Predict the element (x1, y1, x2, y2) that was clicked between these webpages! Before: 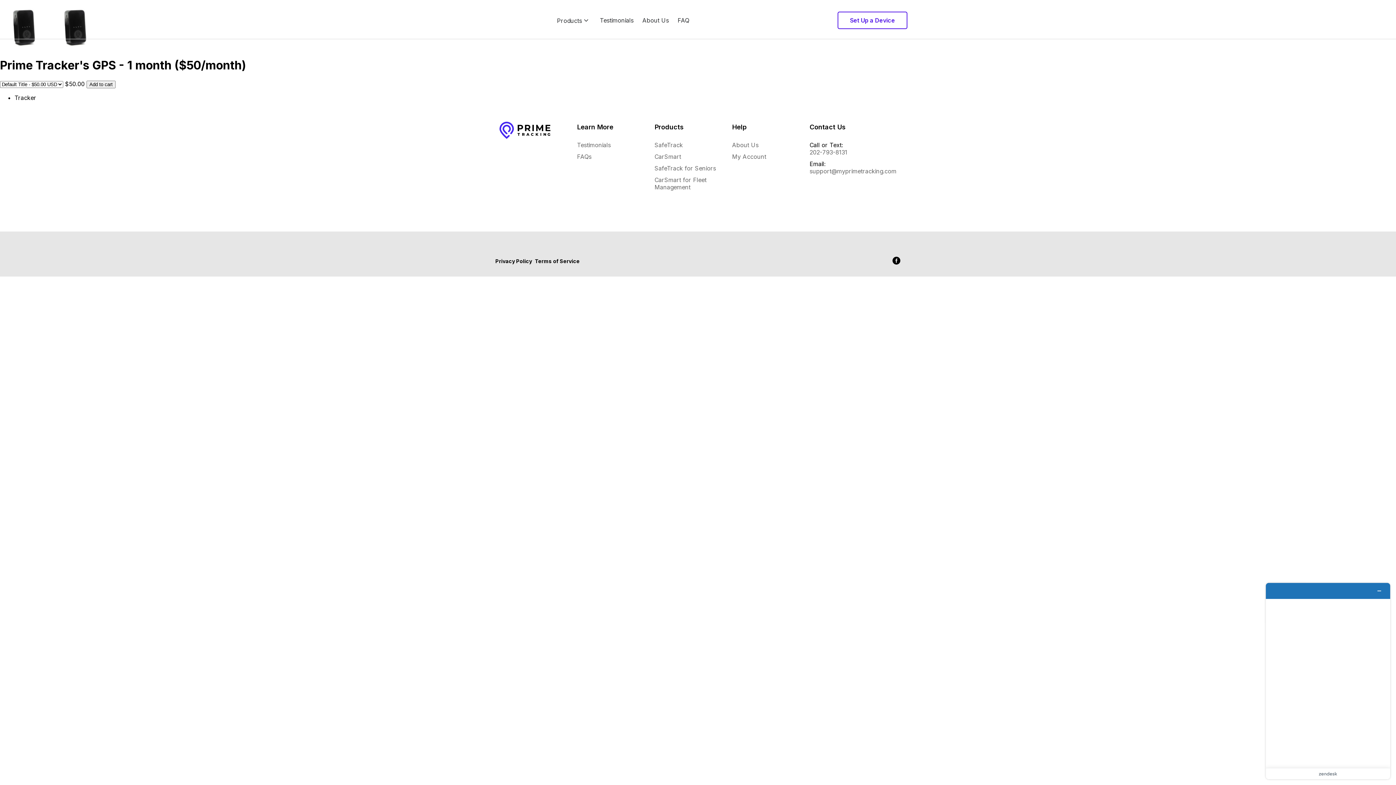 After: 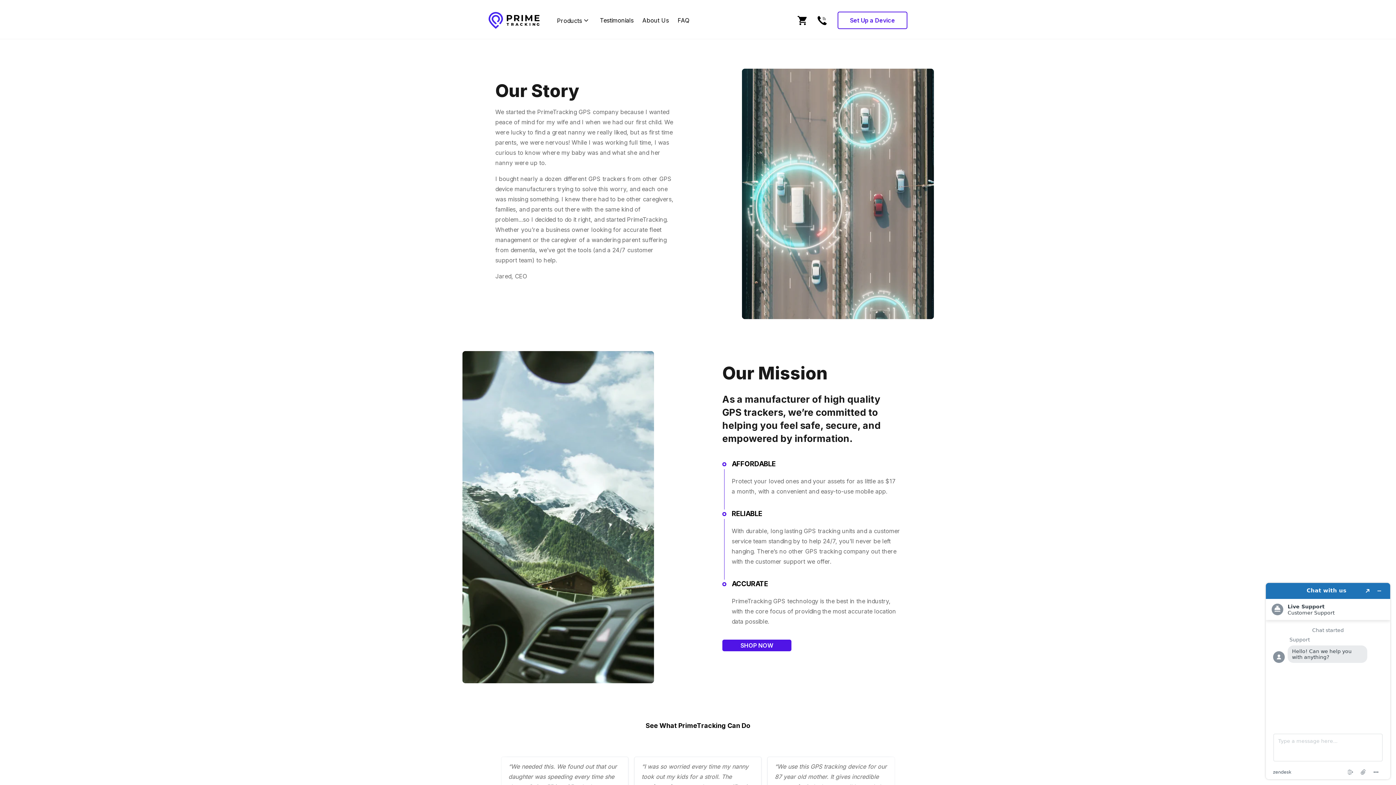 Action: label: About Us bbox: (732, 141, 758, 148)